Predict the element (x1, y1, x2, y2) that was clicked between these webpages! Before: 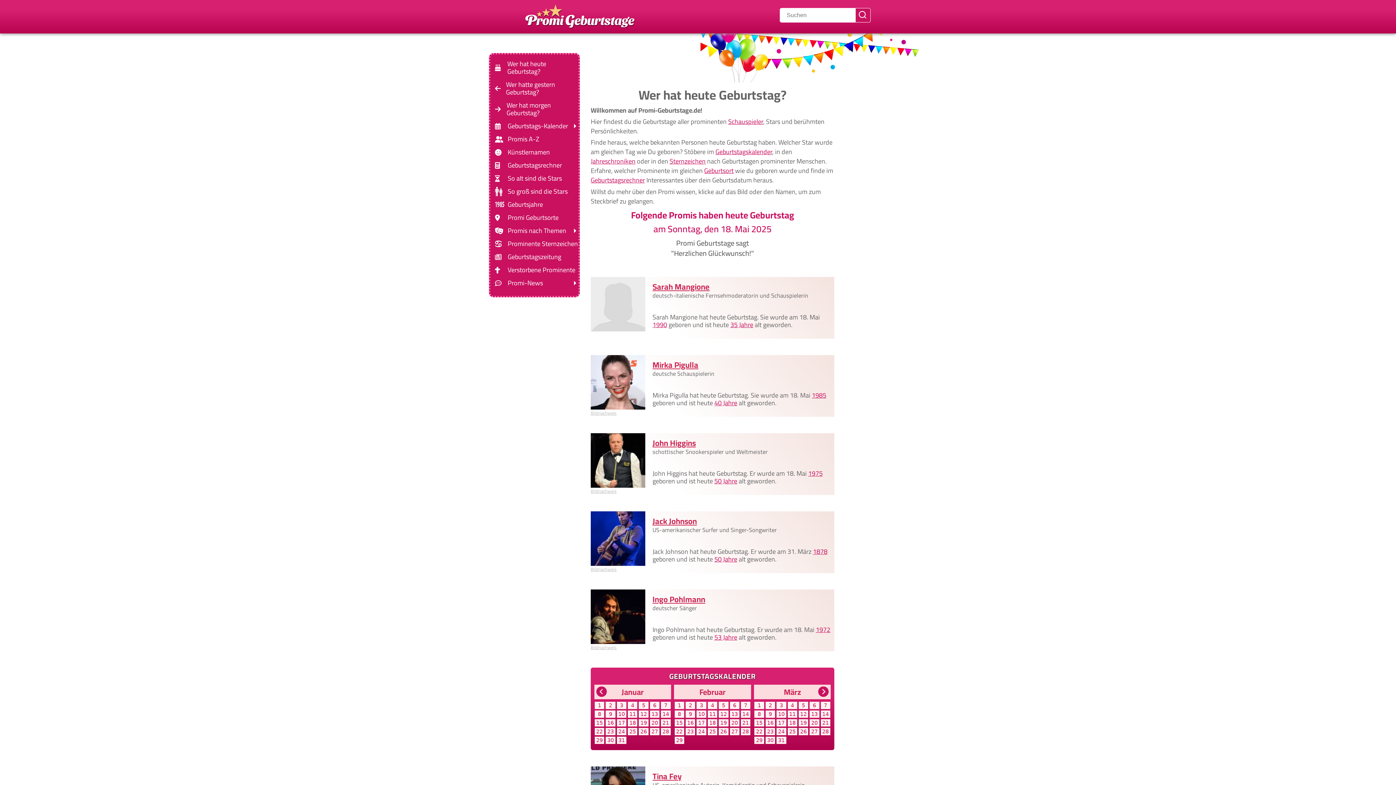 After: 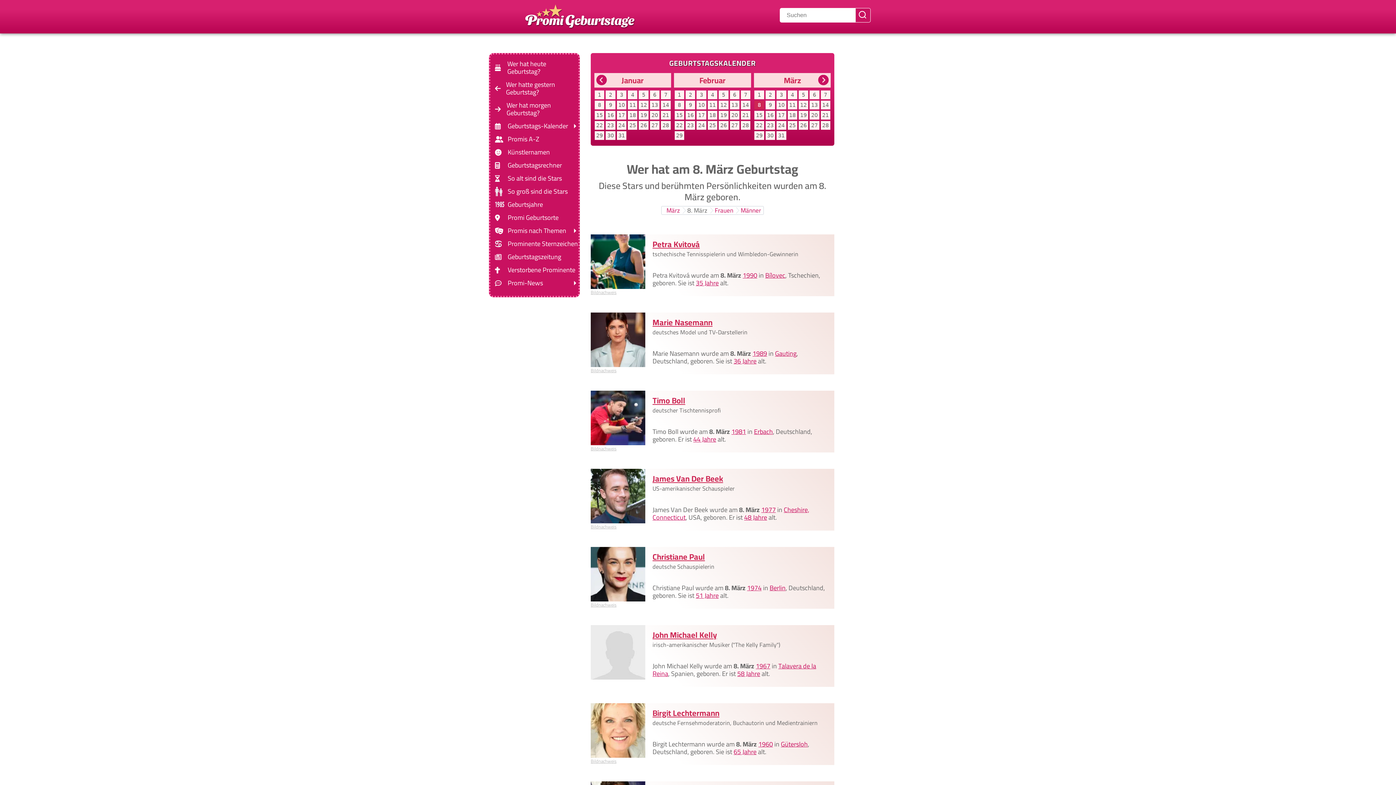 Action: bbox: (757, 711, 761, 717) label: 8